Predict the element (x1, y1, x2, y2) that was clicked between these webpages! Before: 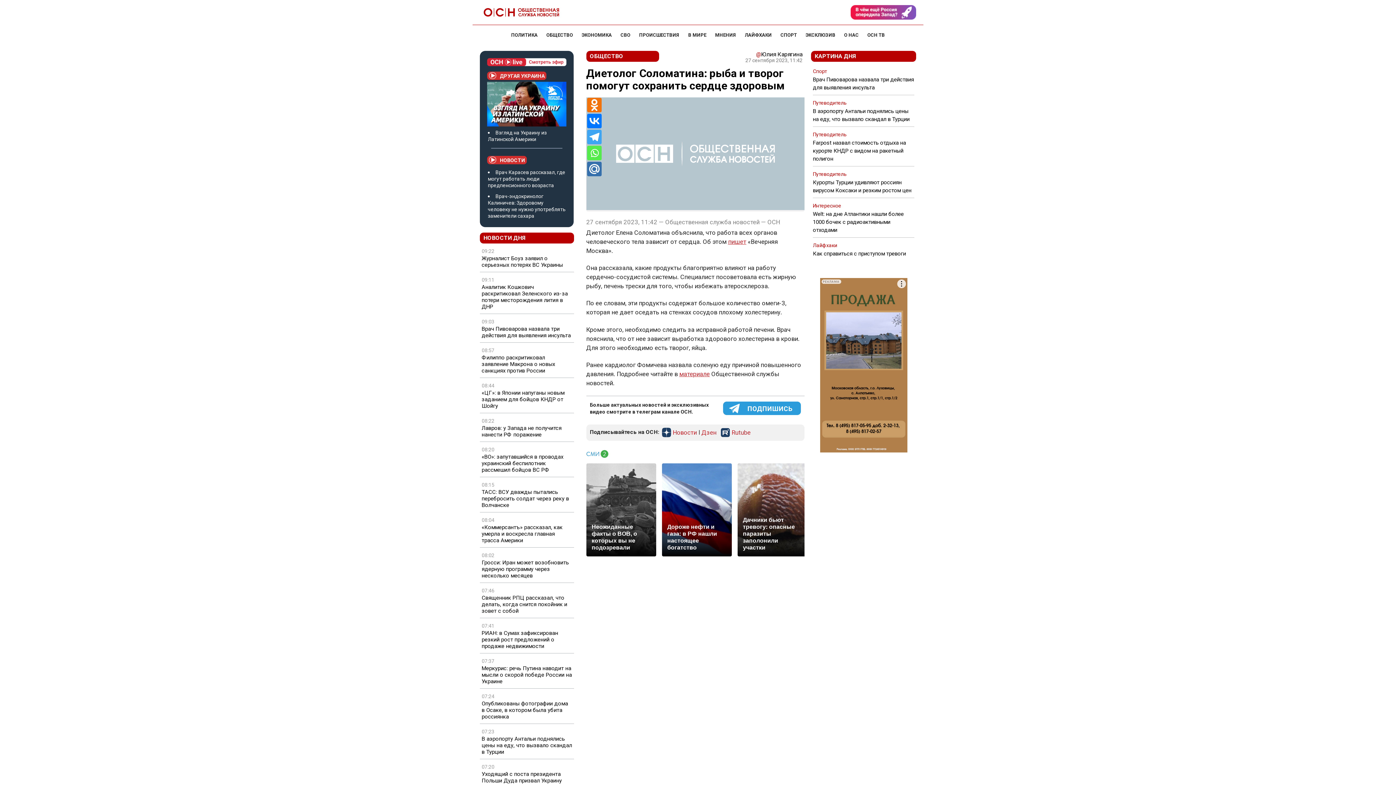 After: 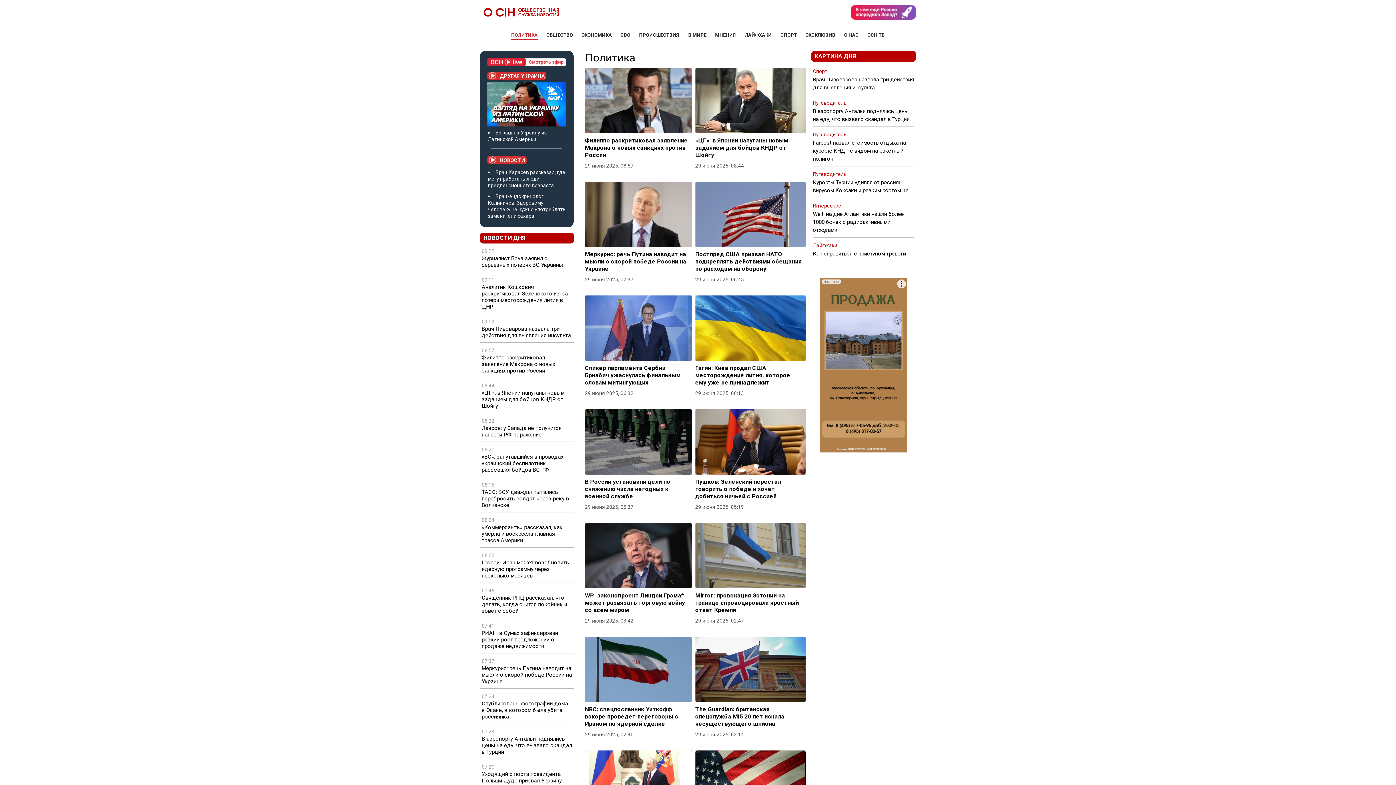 Action: label: ПОЛИТИКА bbox: (511, 32, 537, 37)